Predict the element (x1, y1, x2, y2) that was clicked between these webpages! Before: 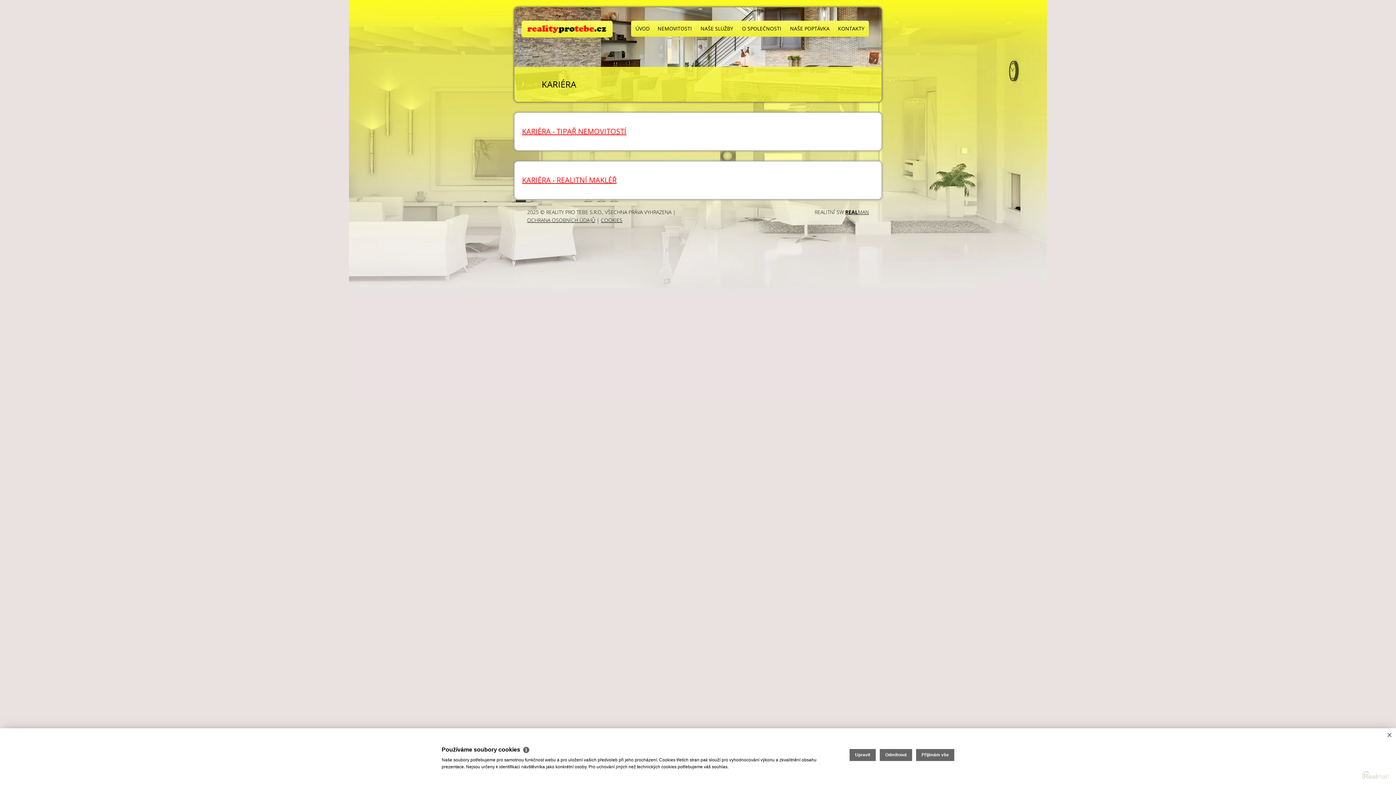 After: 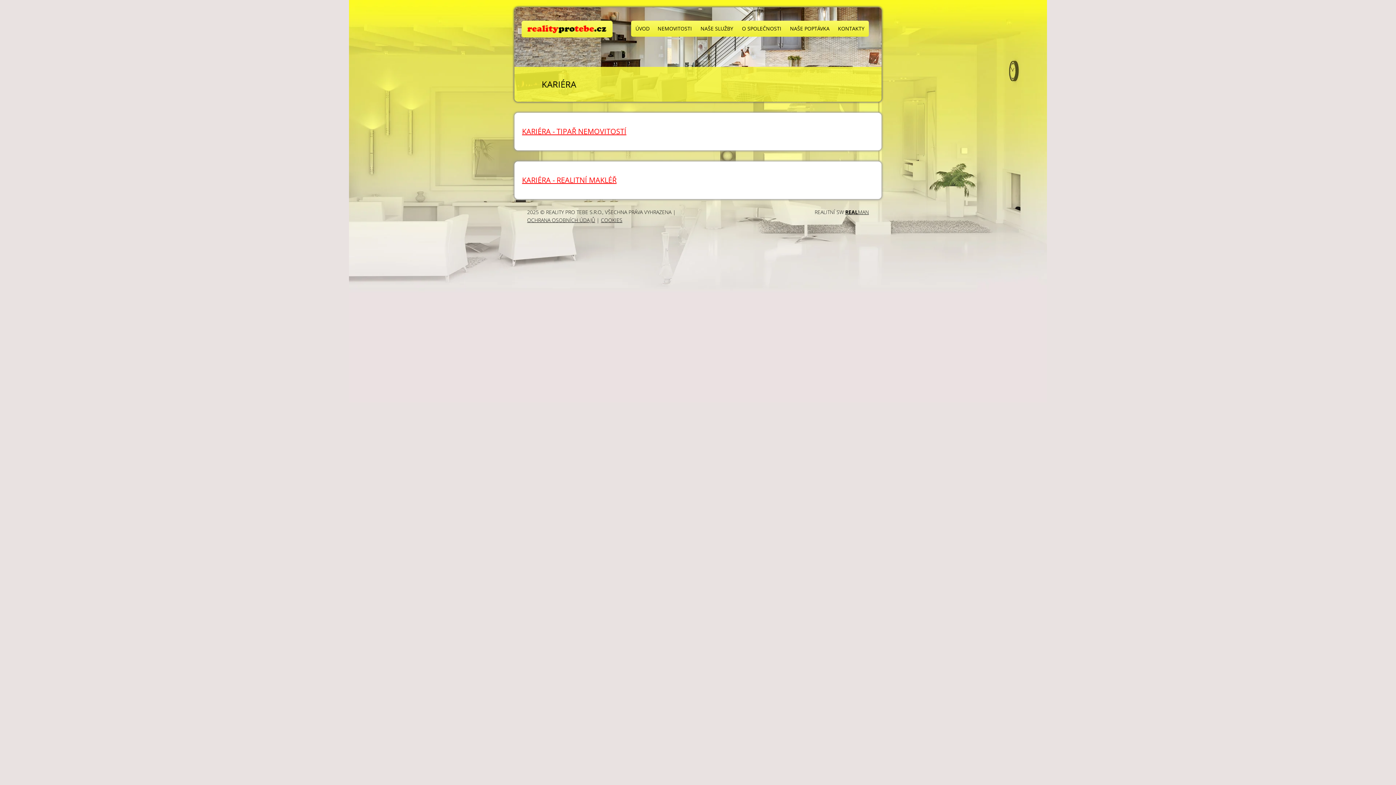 Action: label: × bbox: (1383, 728, 1396, 741)